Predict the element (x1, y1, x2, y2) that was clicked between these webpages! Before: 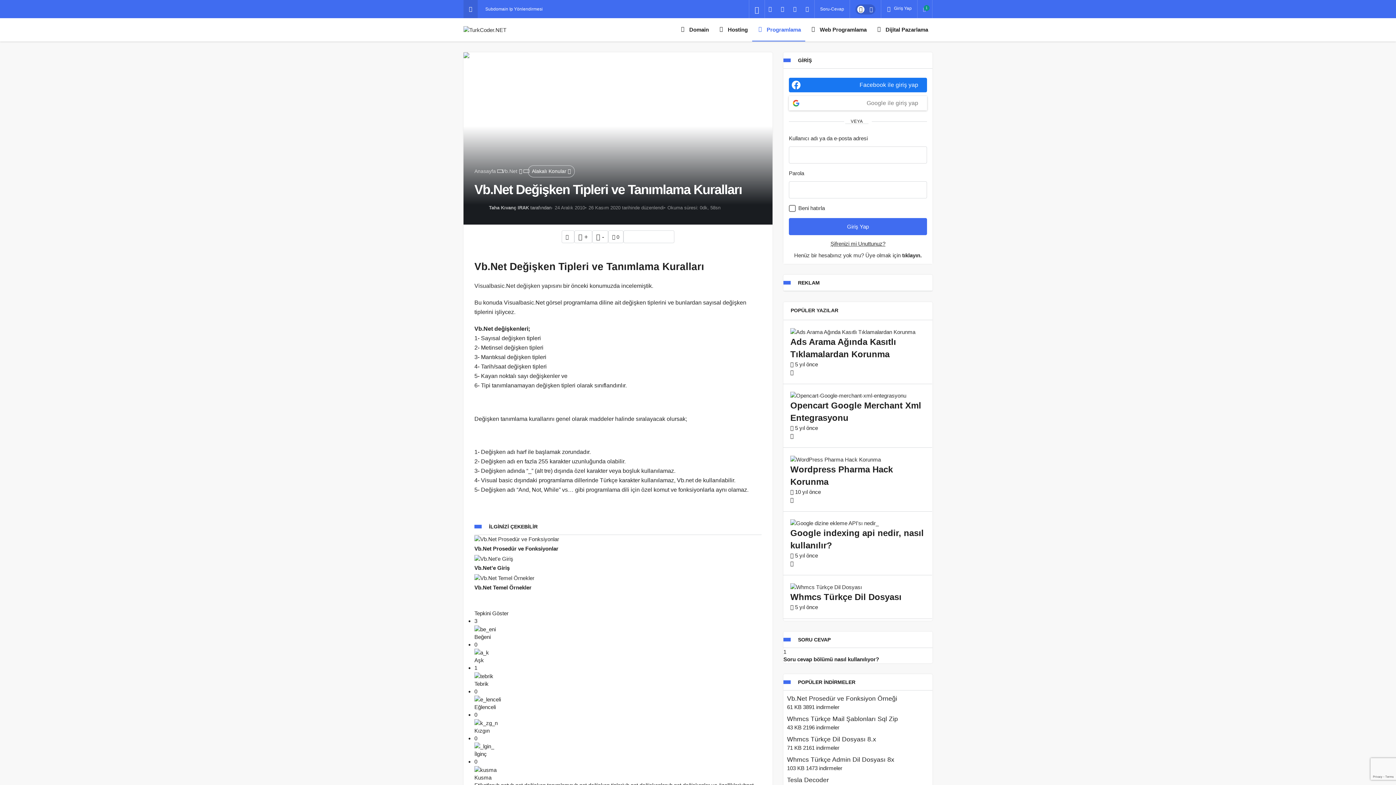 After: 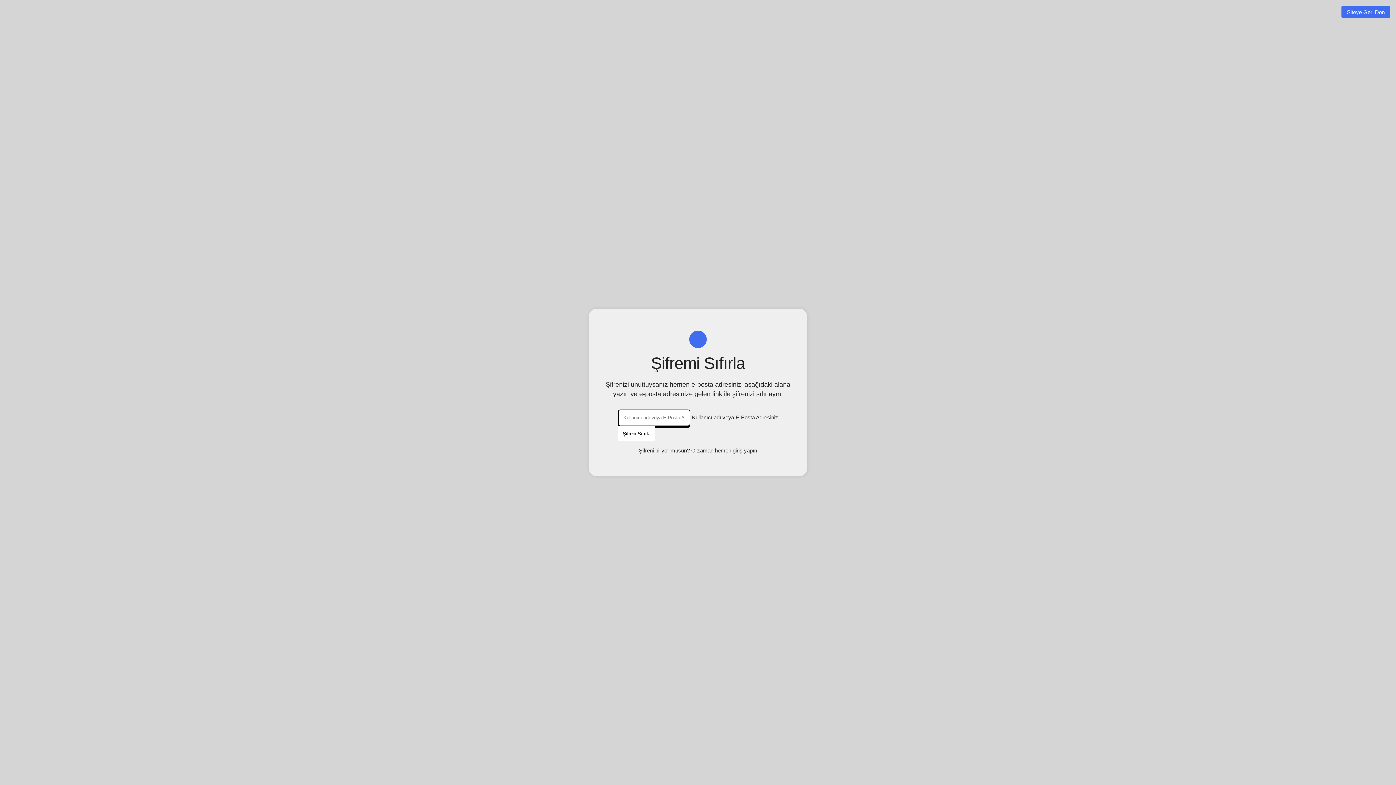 Action: bbox: (789, 240, 927, 246) label: Şifrenizi mi Unuttunuz?